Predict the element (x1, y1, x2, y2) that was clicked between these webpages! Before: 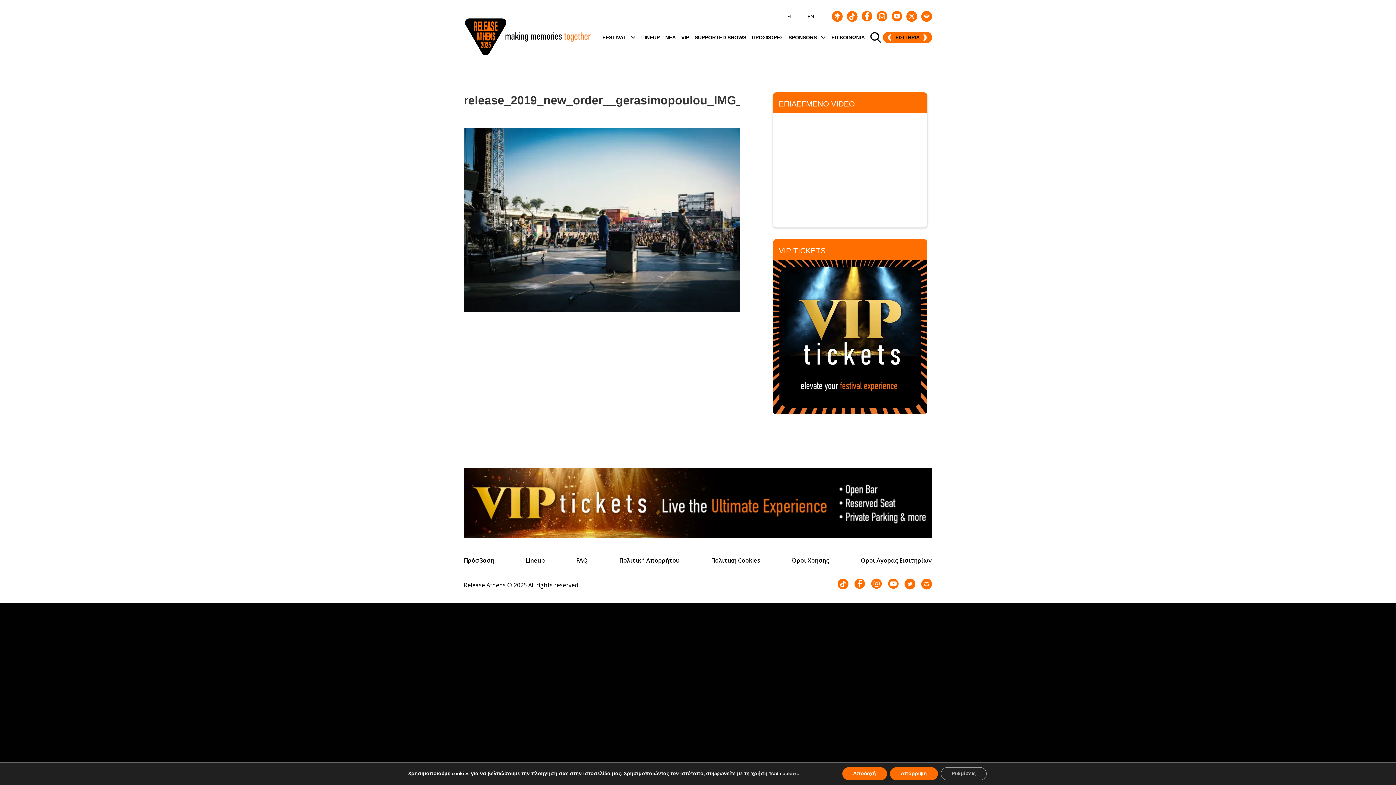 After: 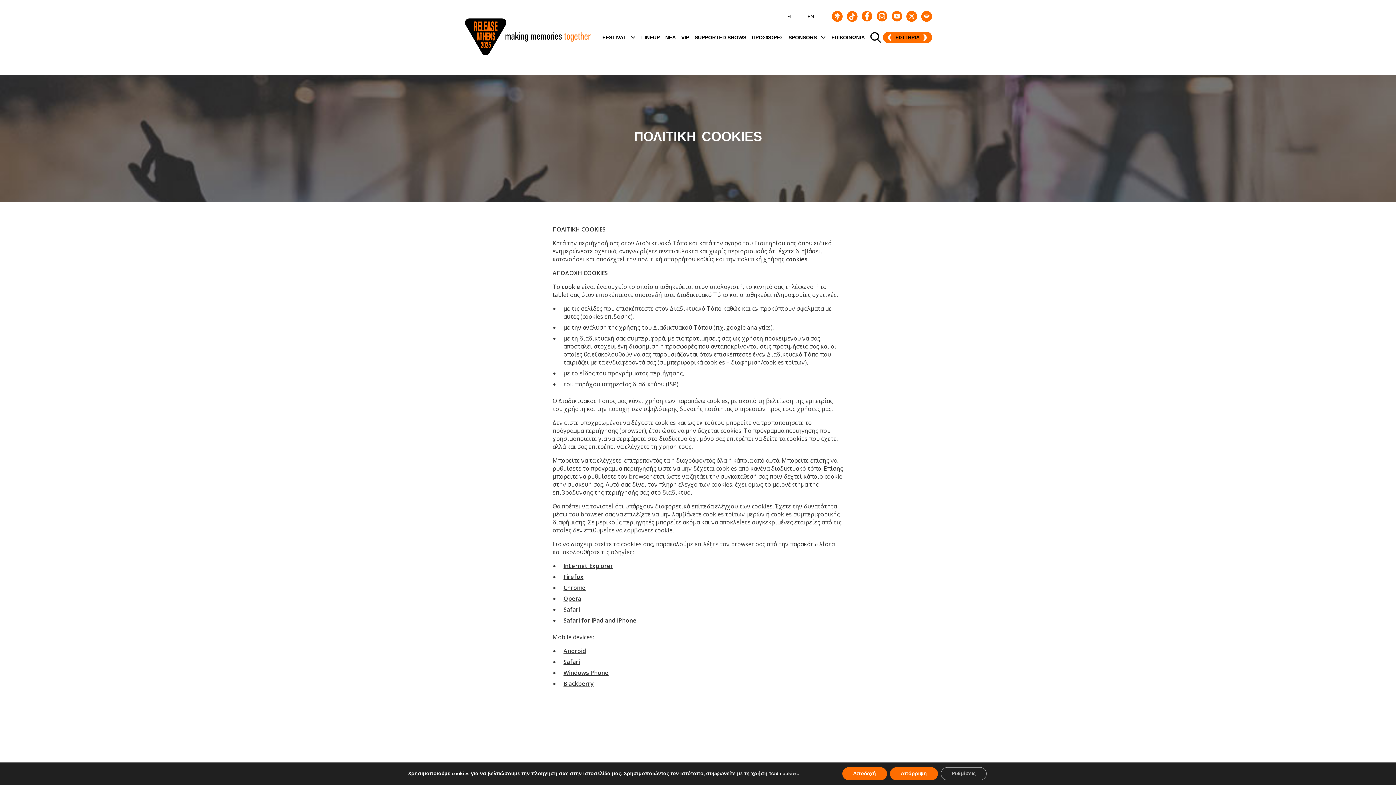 Action: bbox: (711, 556, 760, 564) label: Πολιτική Cookies